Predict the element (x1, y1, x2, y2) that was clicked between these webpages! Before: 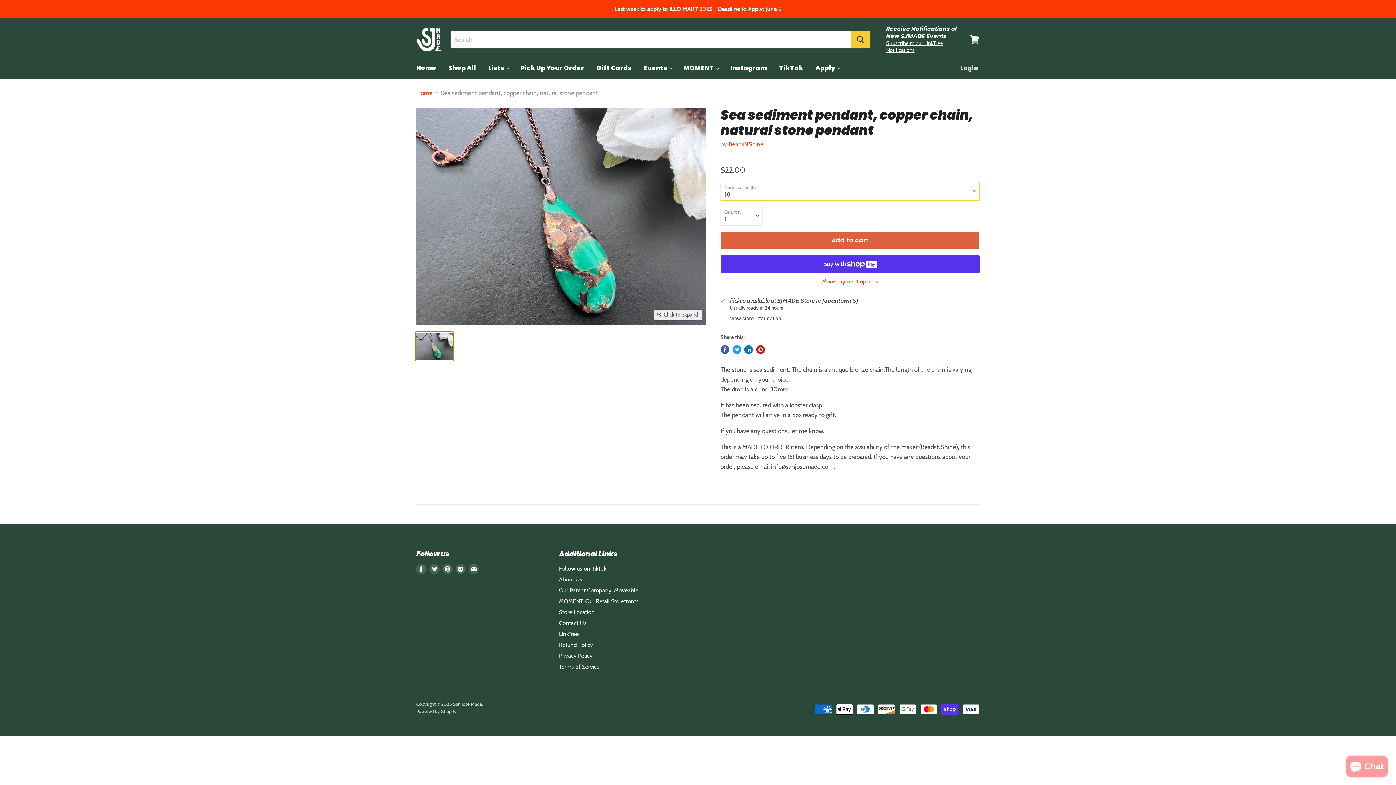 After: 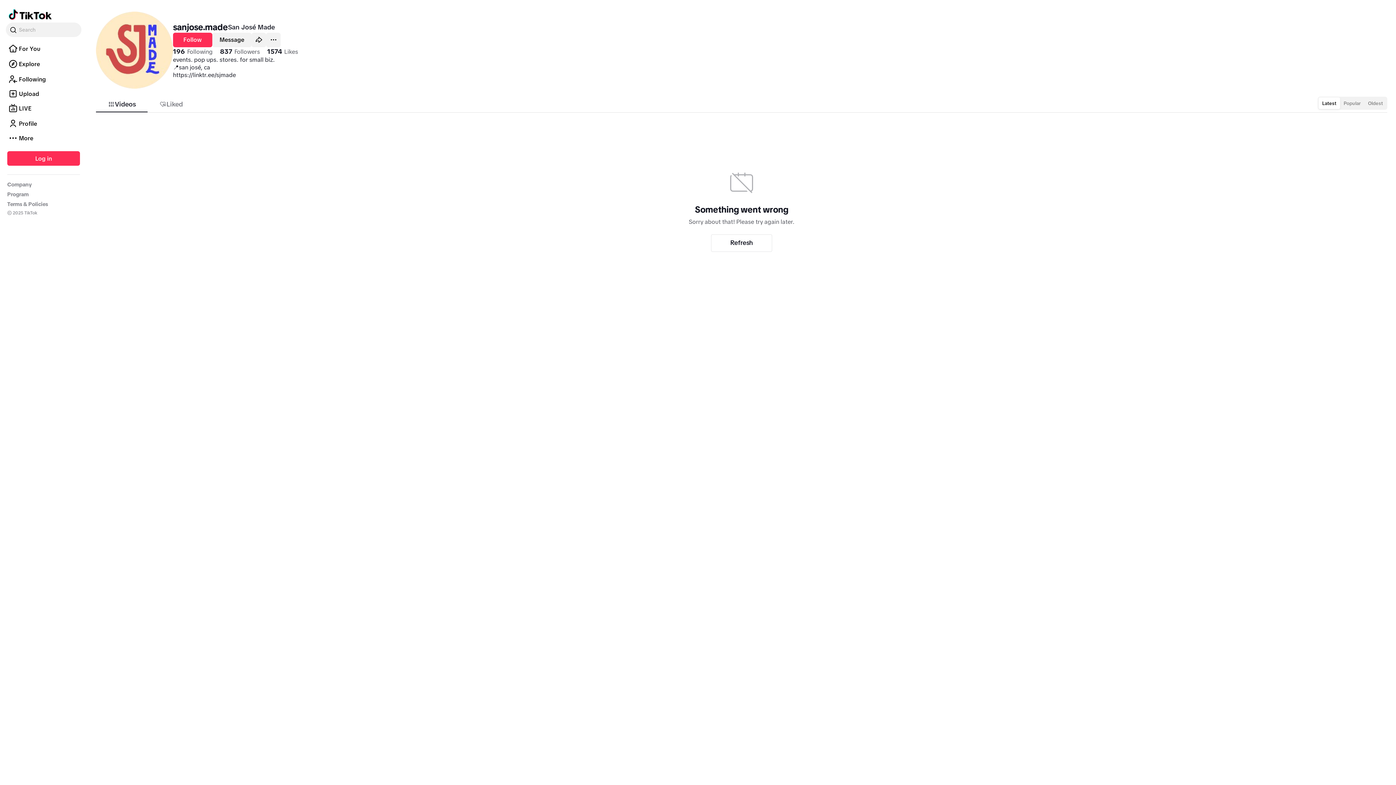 Action: bbox: (559, 565, 607, 572) label: Follow us on TikTok!